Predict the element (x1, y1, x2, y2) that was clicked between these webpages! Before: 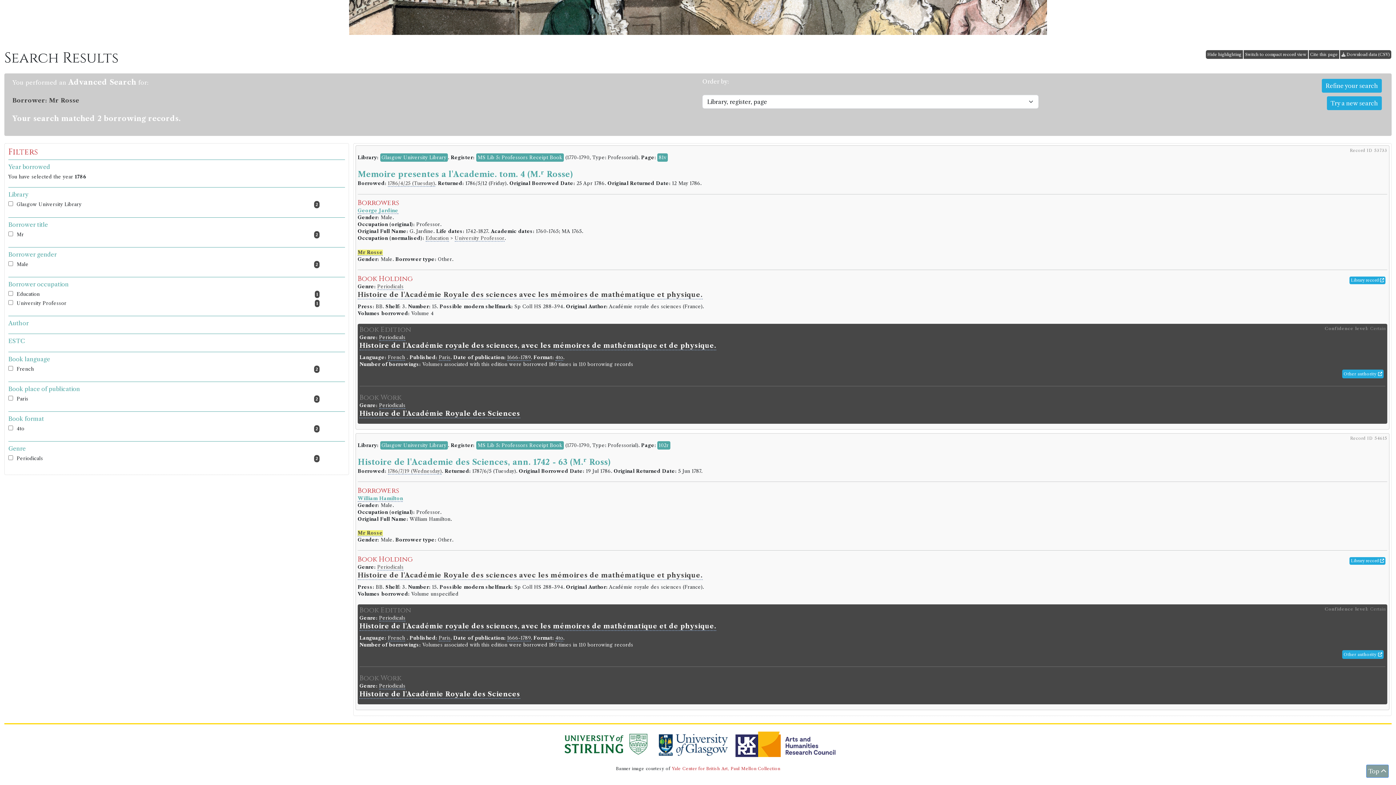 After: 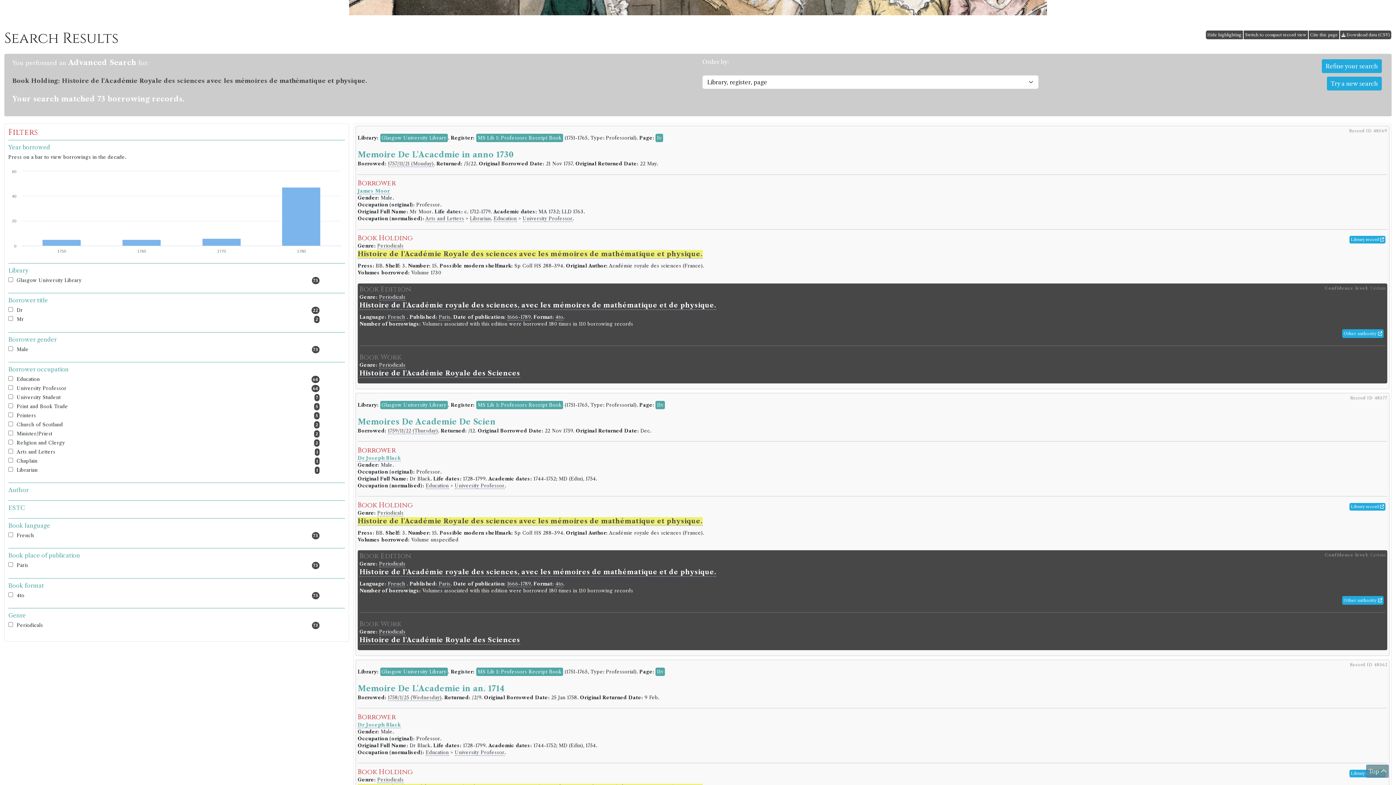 Action: bbox: (357, 571, 702, 580) label: Histoire de l'Académie Royale des sciences avec les mémoires de mathématique et physique.